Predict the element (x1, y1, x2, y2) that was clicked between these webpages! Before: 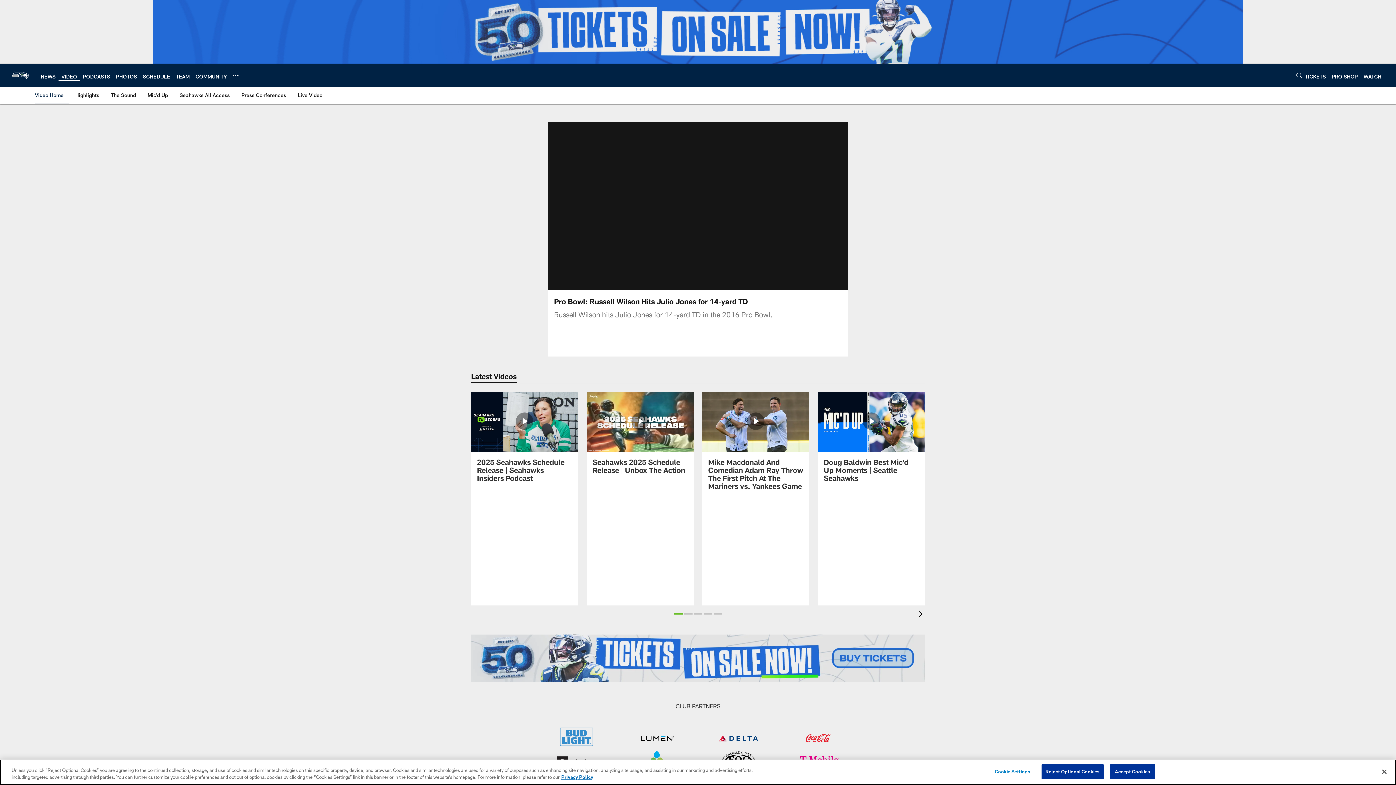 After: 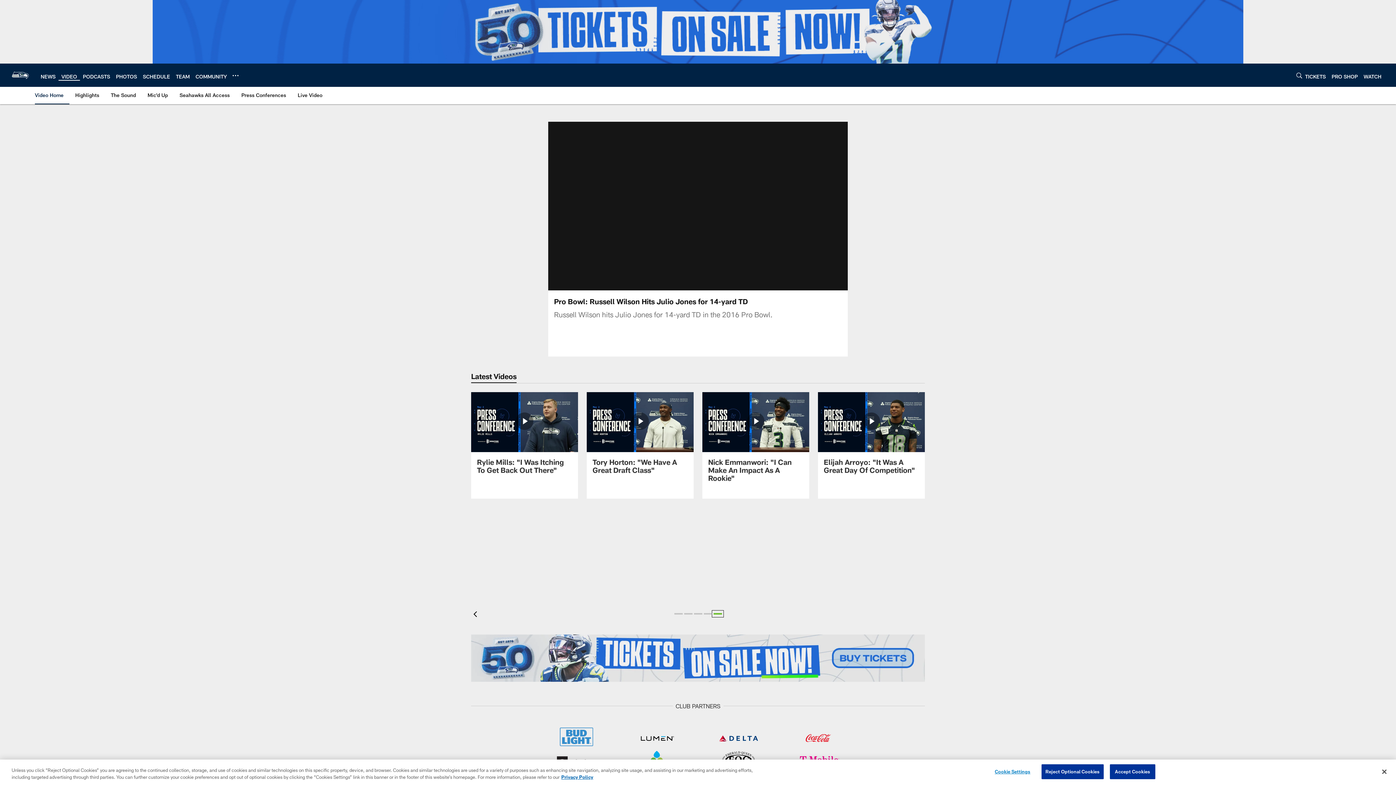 Action: label: Slide 5 bbox: (712, 611, 722, 616)